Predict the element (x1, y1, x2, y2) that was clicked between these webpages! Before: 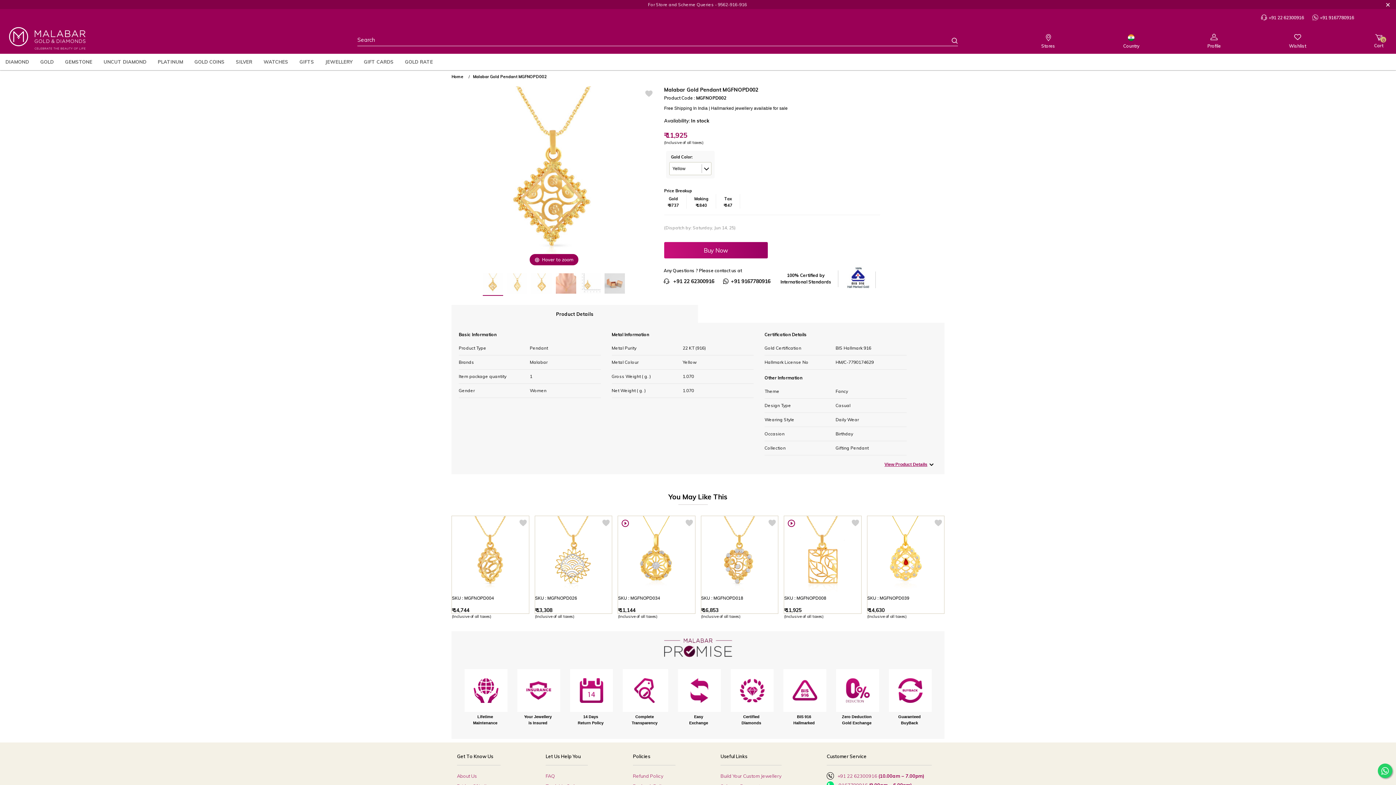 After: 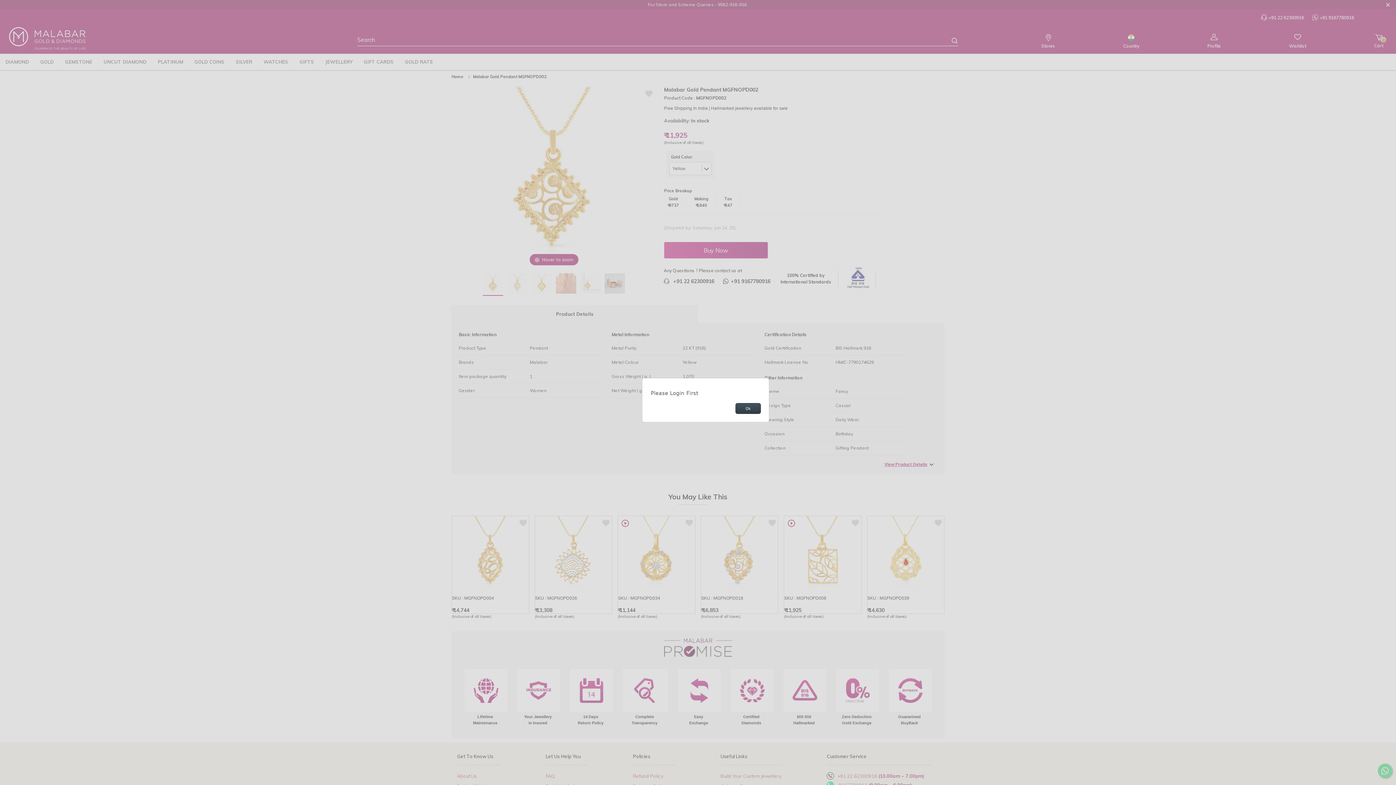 Action: bbox: (519, 520, 525, 528)